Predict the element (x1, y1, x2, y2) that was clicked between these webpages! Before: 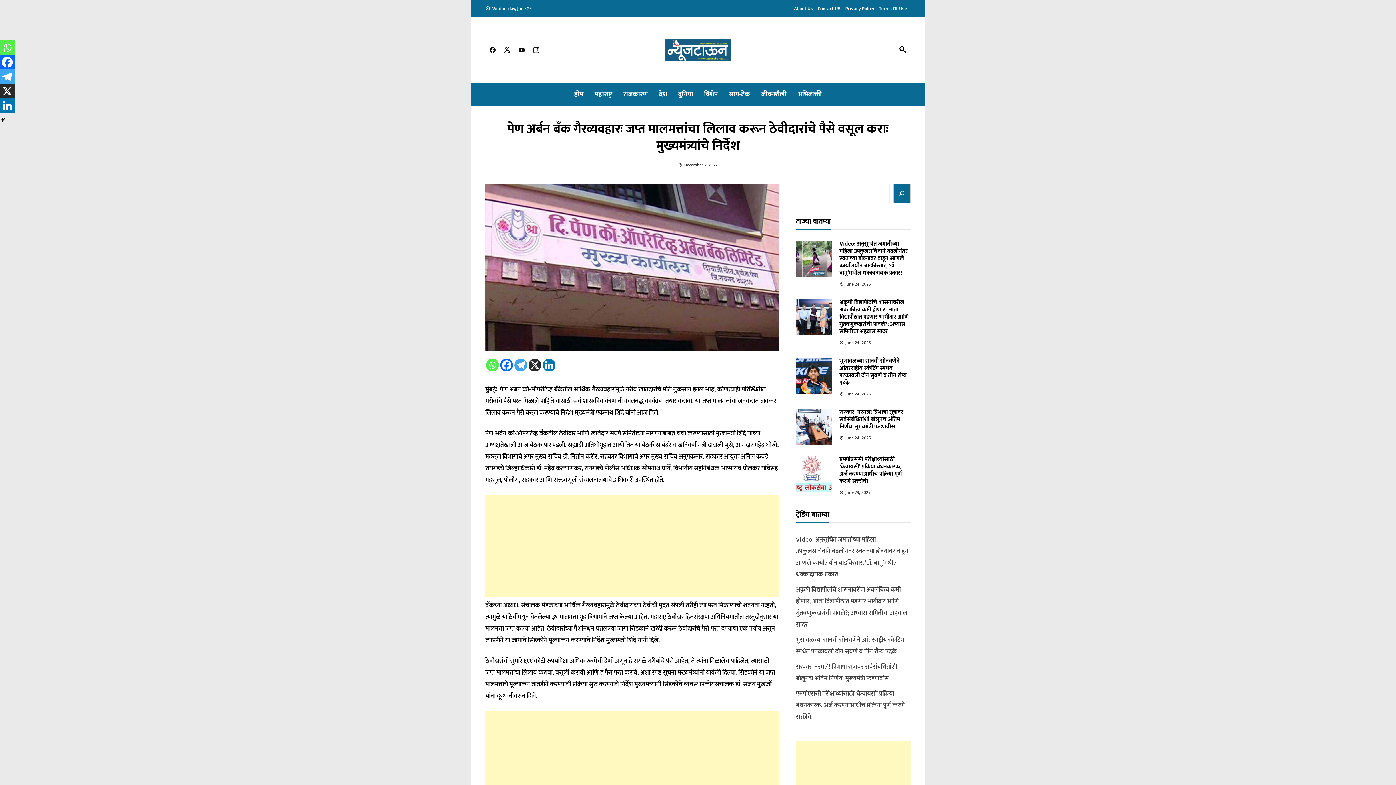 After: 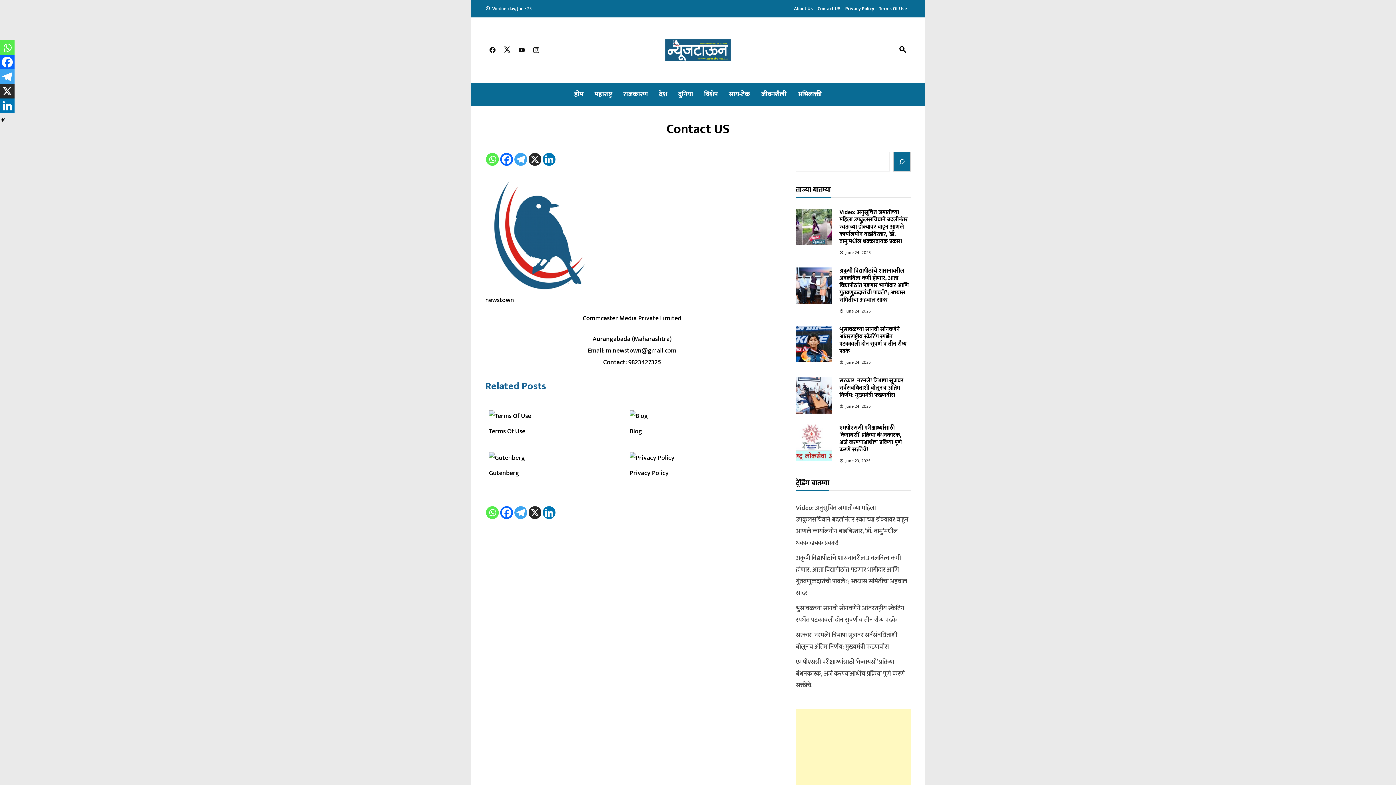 Action: label: Contact US bbox: (817, 4, 840, 12)